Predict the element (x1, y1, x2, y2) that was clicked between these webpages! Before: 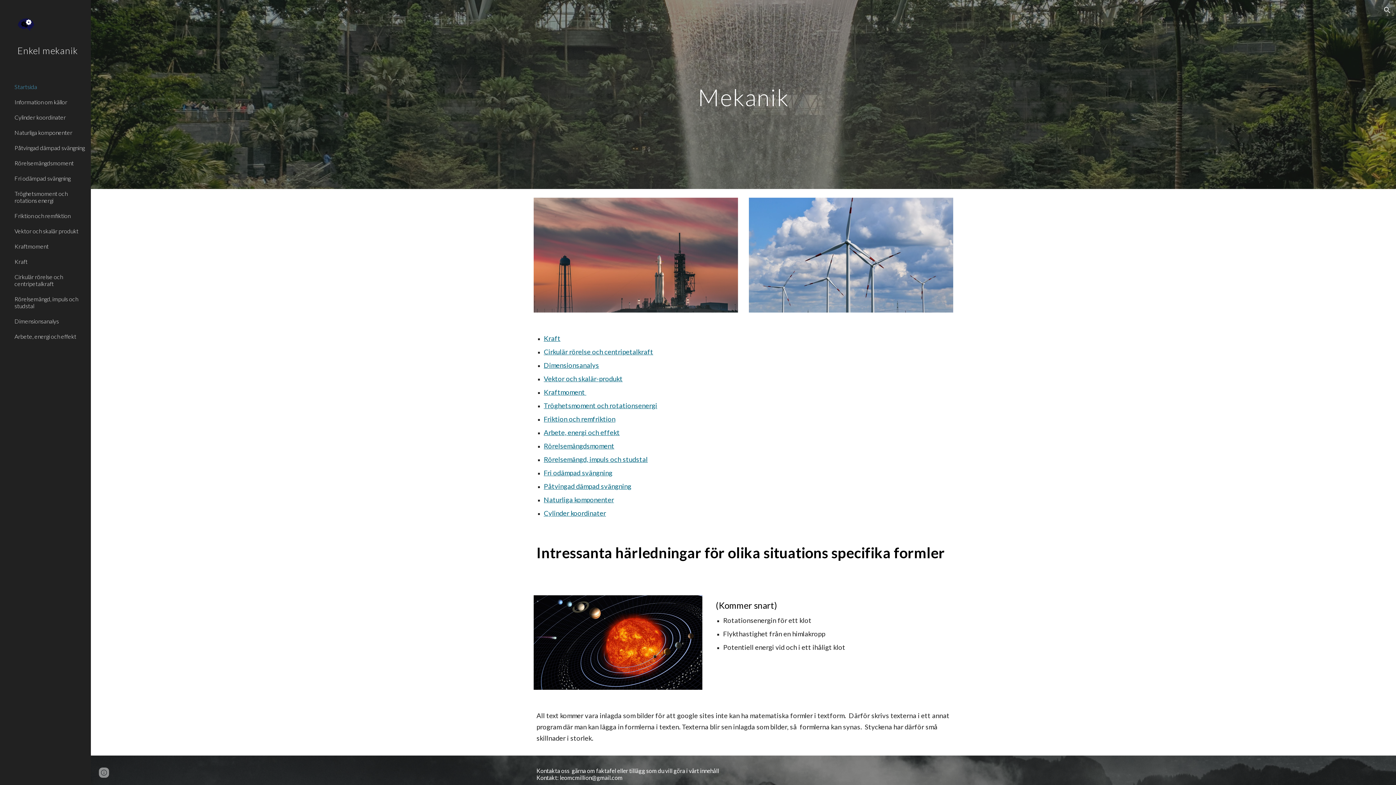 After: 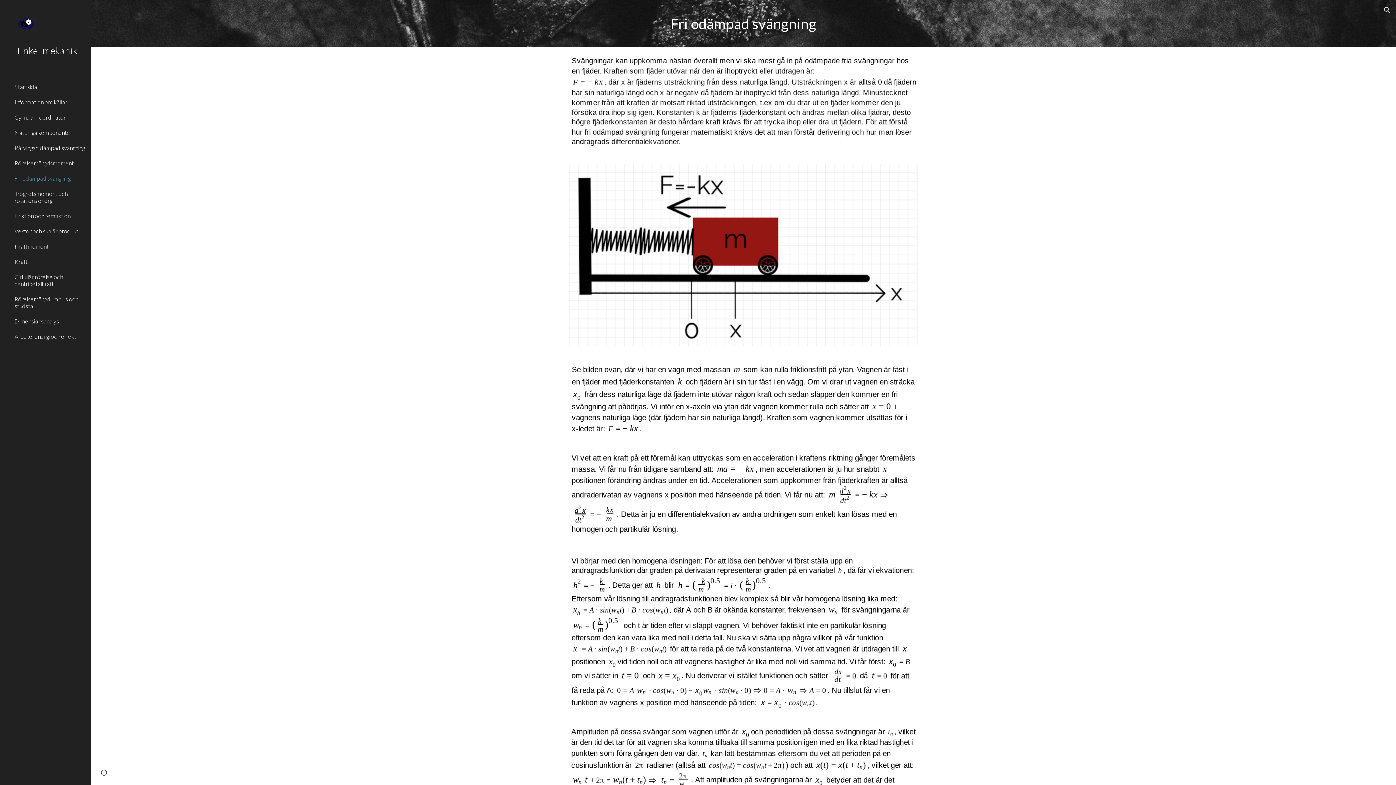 Action: bbox: (13, 170, 86, 186) label: Fri odämpad svängning